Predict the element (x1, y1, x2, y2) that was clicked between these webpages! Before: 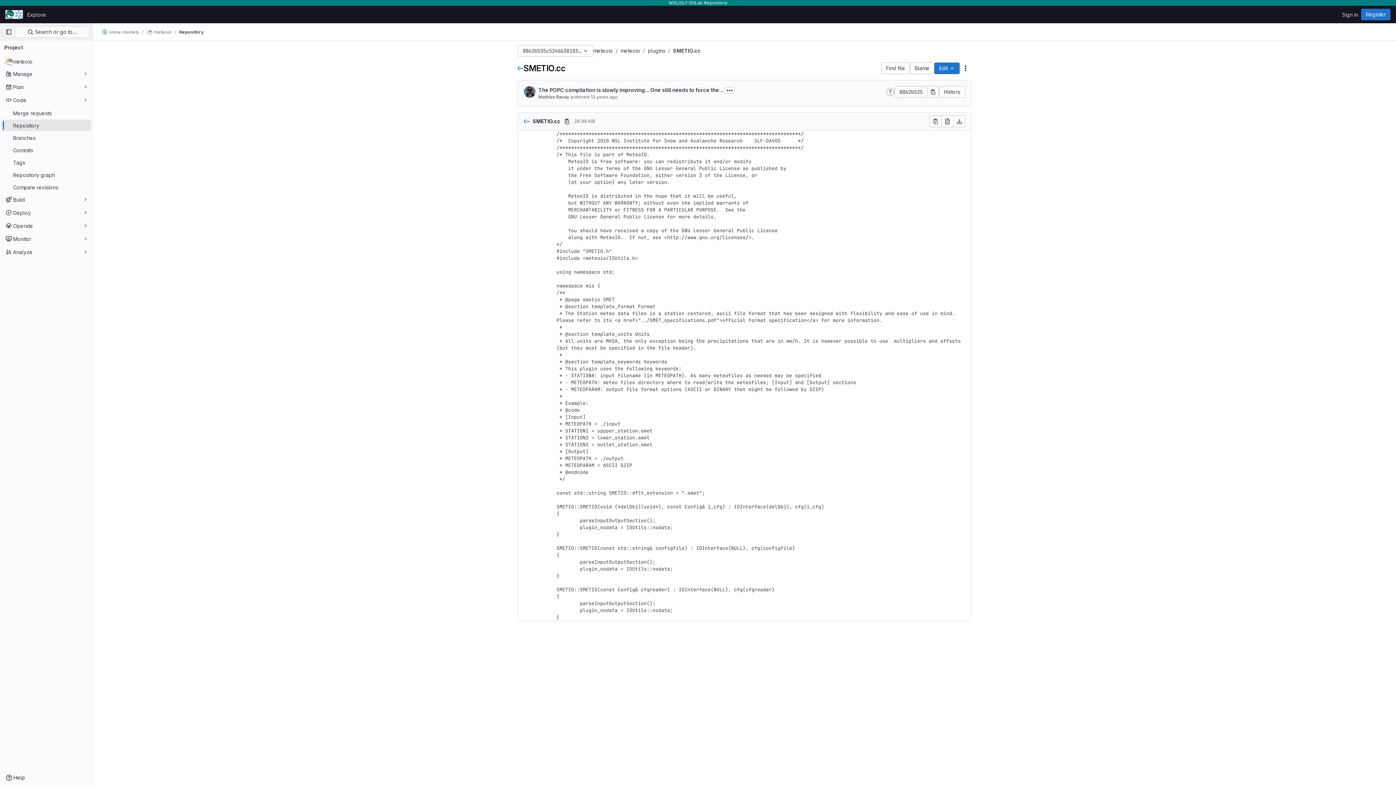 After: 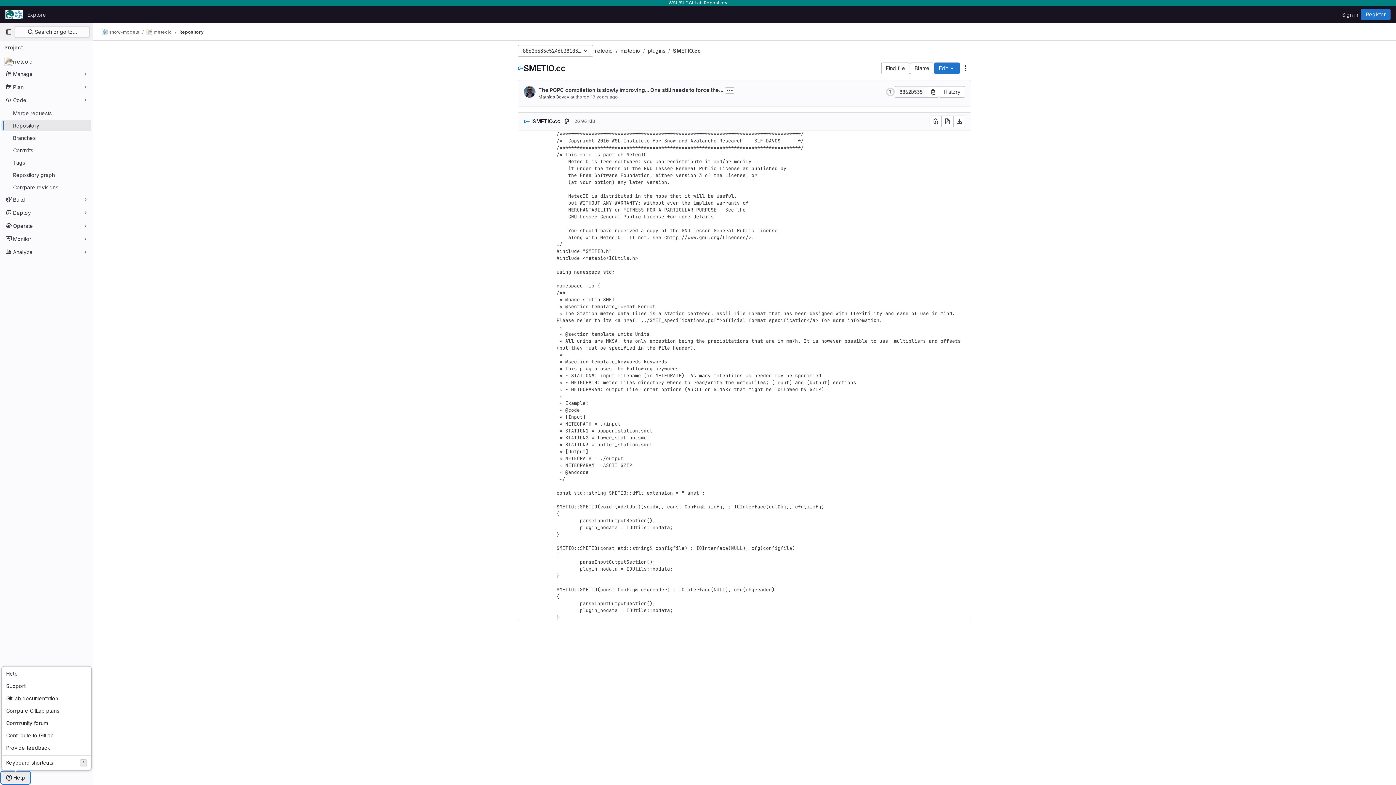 Action: label: Help bbox: (1, 772, 29, 784)